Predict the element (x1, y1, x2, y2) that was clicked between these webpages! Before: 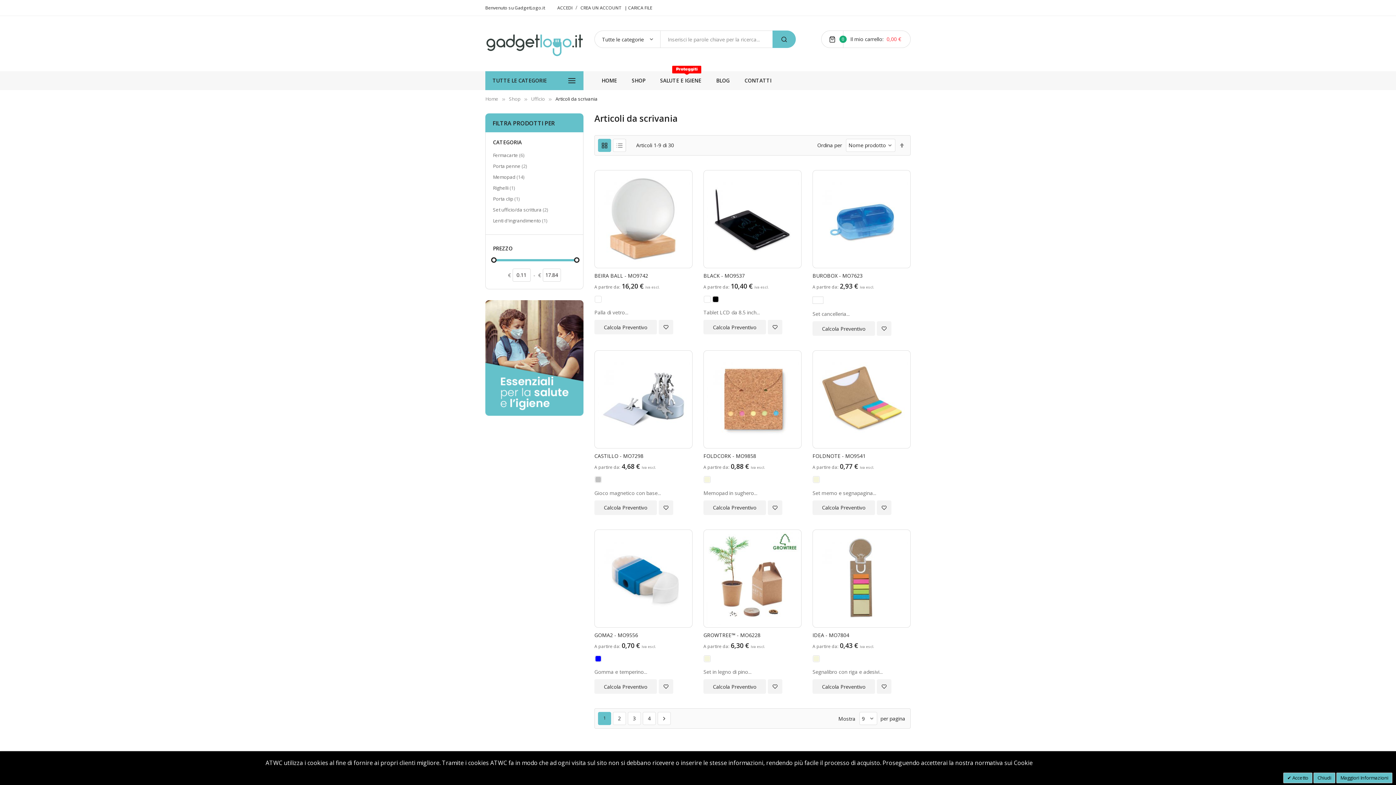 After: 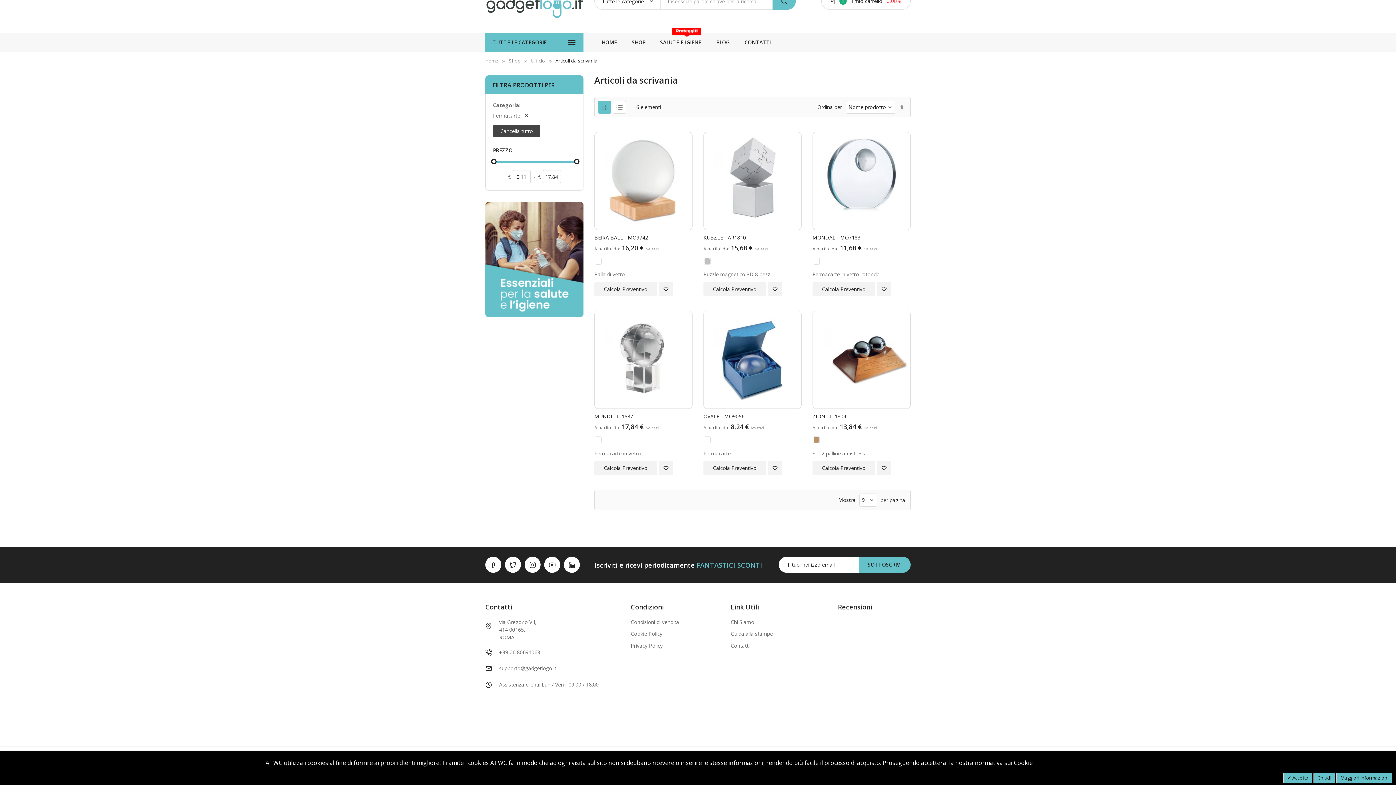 Action: label: Fermacarte 6
elementi bbox: (493, 151, 524, 160)